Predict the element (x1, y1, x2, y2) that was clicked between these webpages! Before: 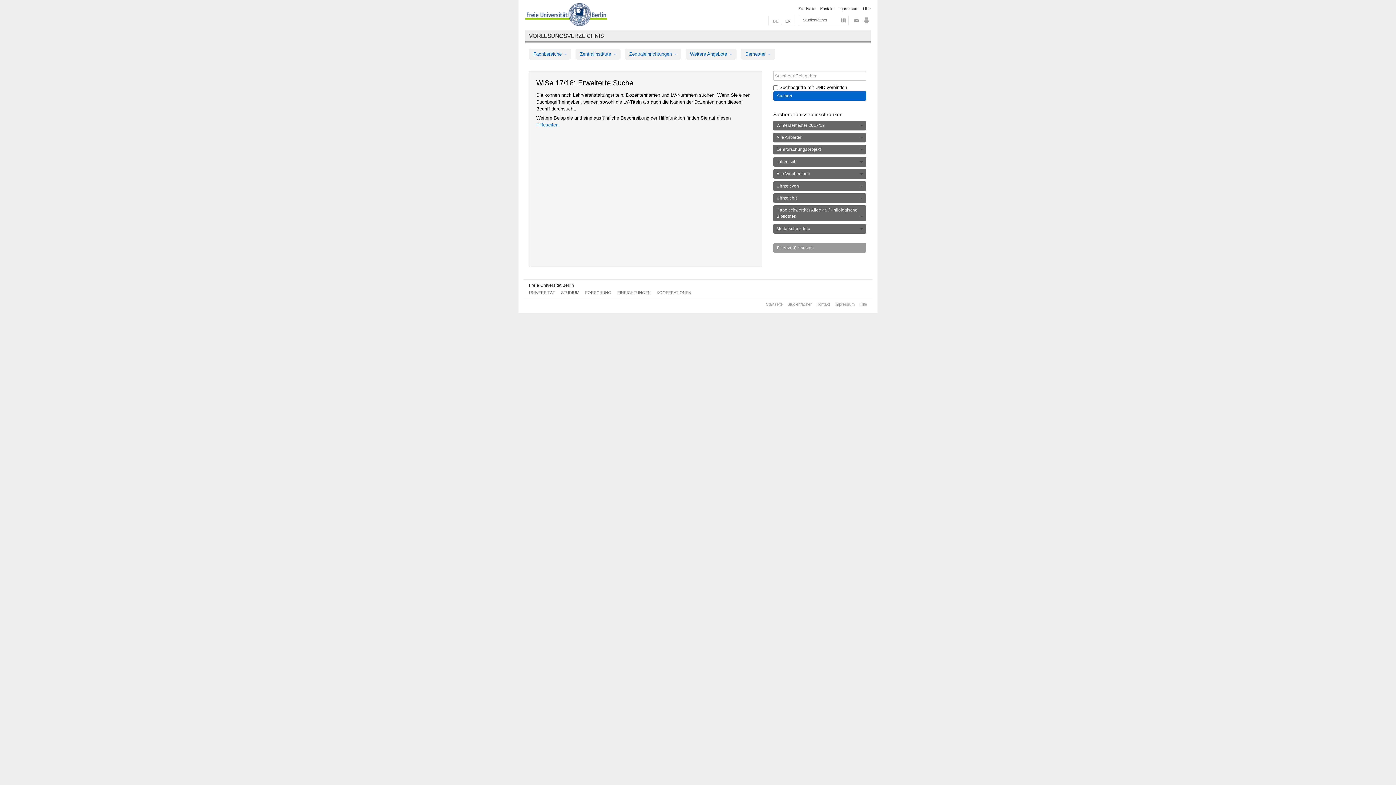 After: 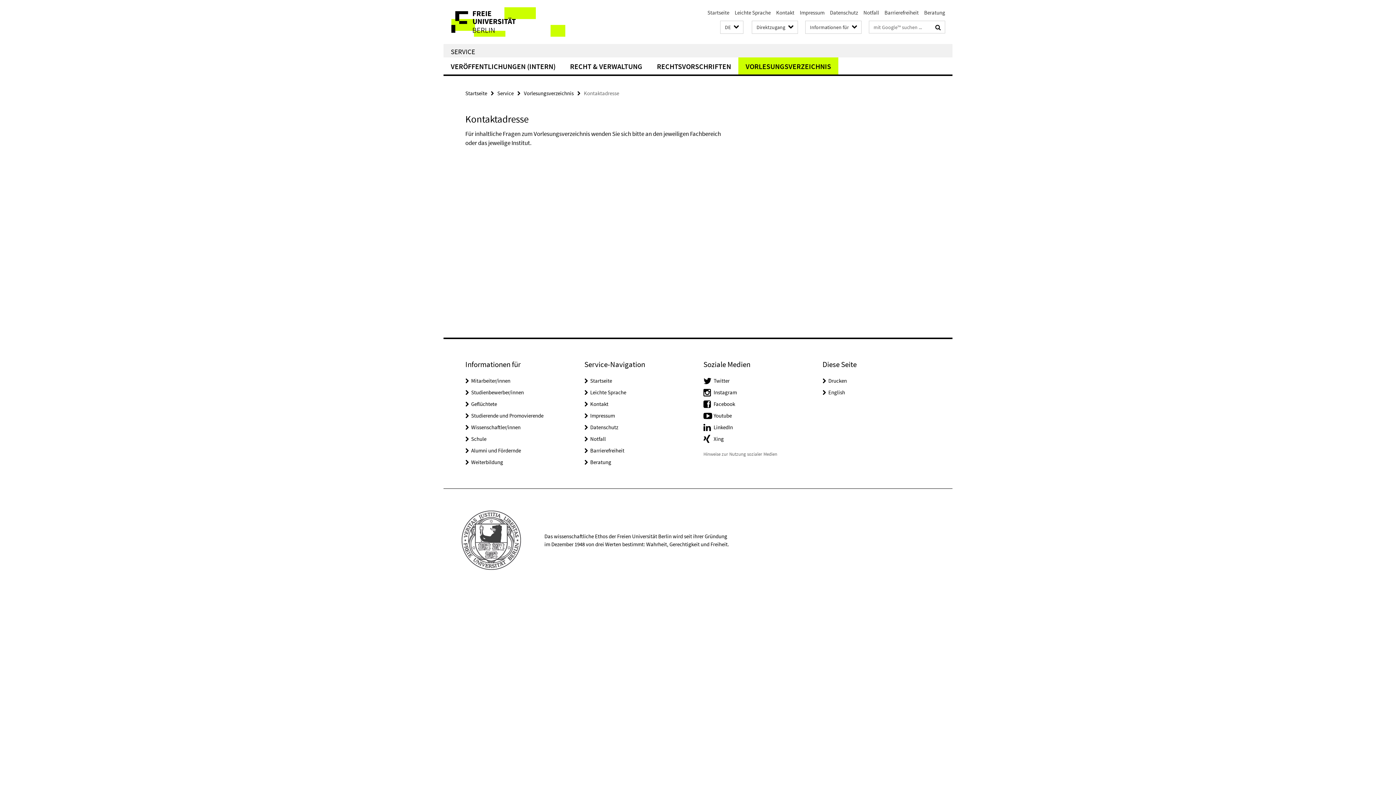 Action: label: Kontakt bbox: (816, 302, 830, 306)